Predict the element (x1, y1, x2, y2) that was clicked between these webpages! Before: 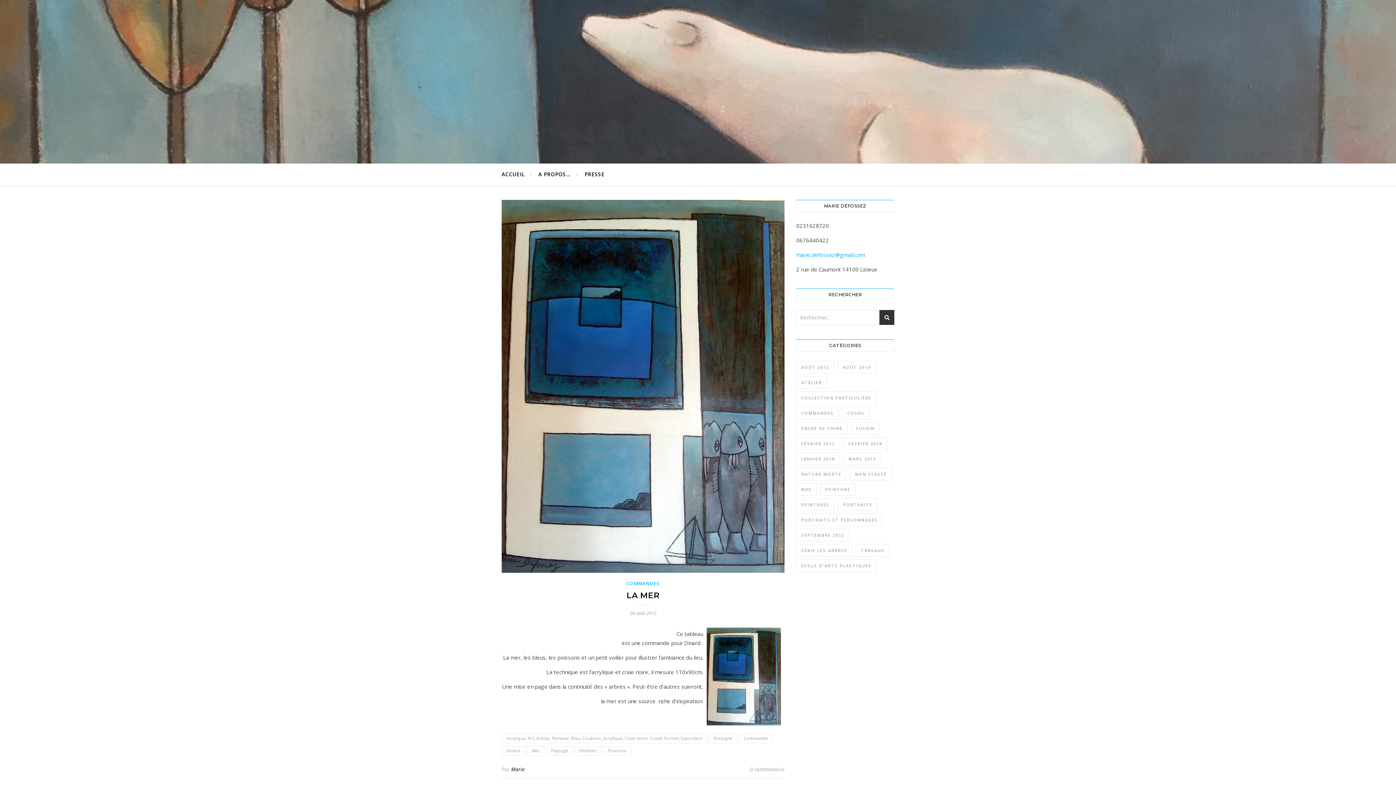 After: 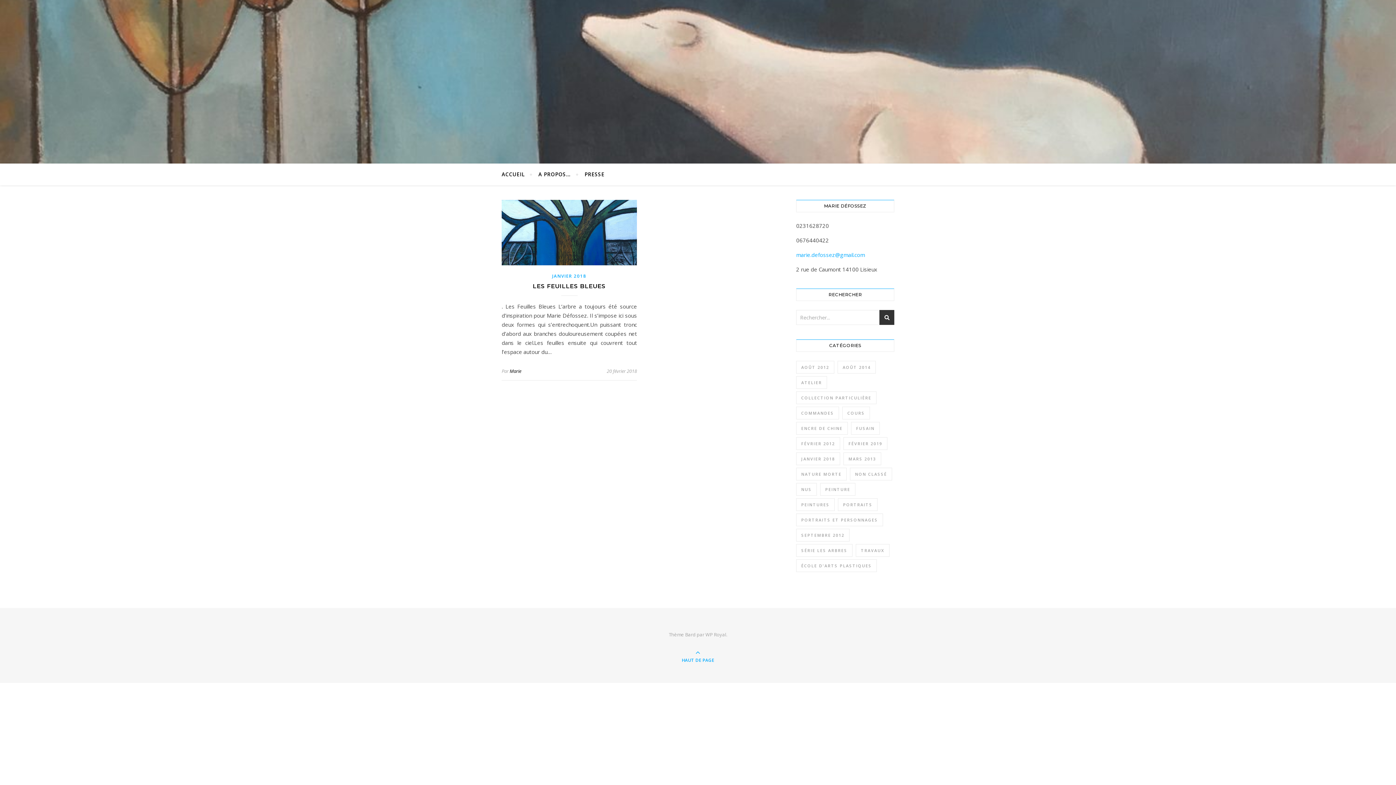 Action: bbox: (796, 452, 840, 465) label: Janvier 2018 (1 élément)